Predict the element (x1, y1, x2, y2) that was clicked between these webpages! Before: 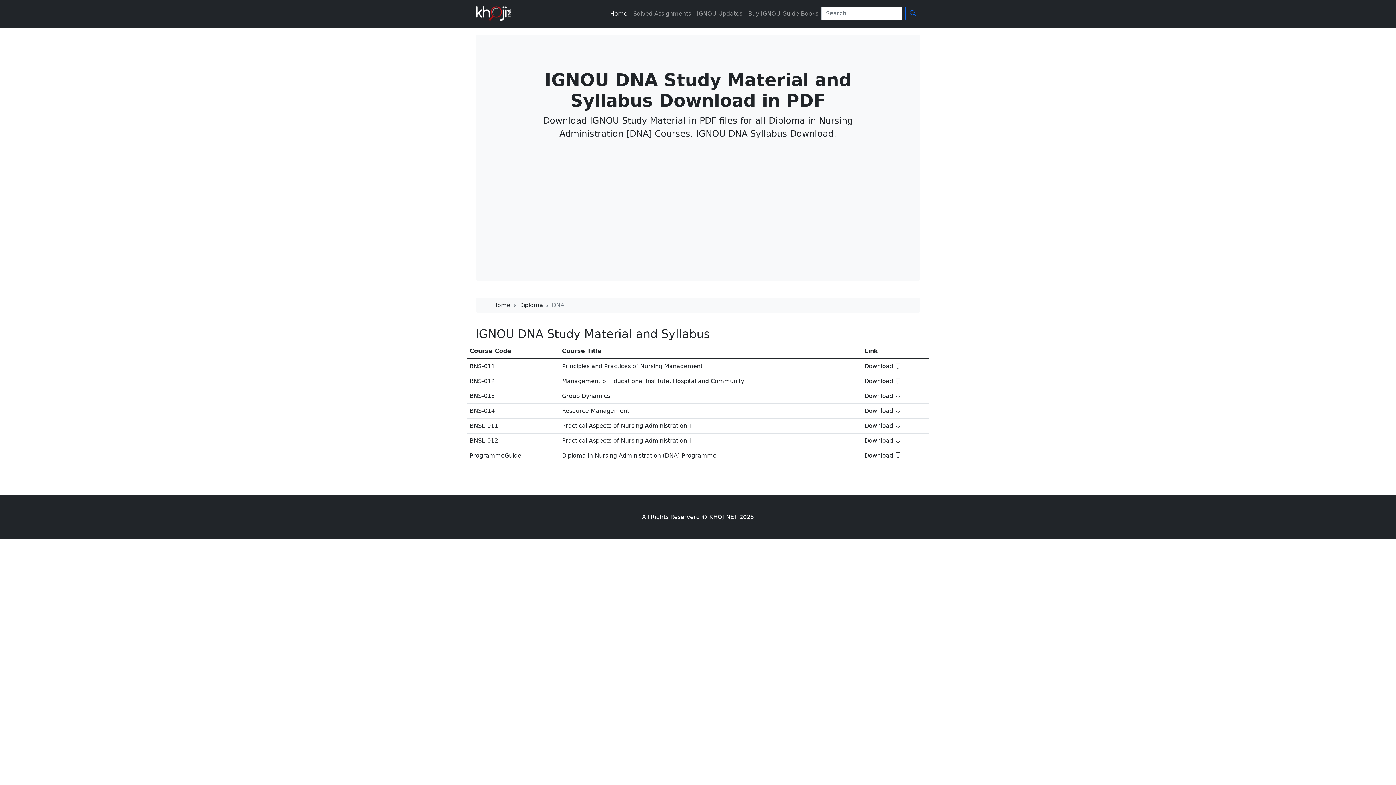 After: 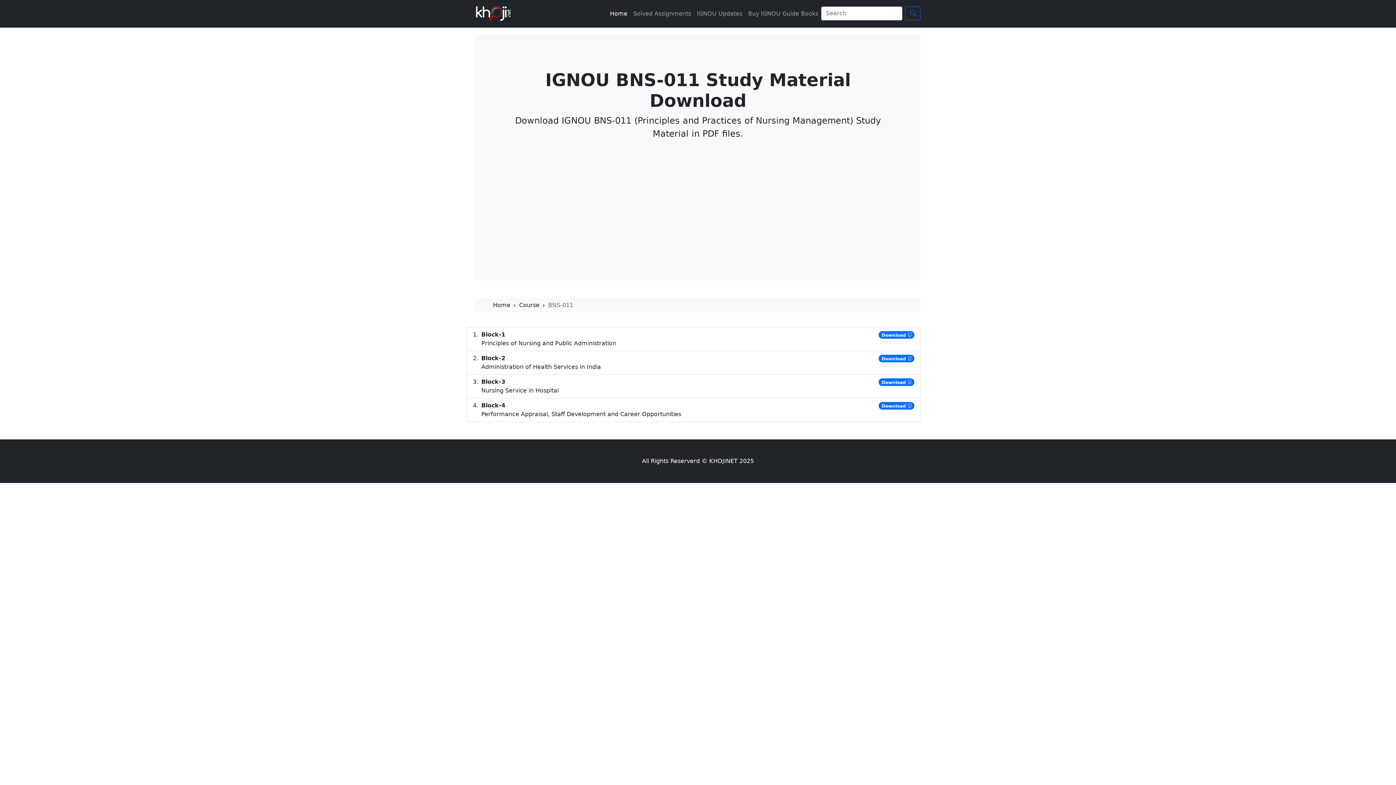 Action: bbox: (864, 362, 900, 369) label: Download 